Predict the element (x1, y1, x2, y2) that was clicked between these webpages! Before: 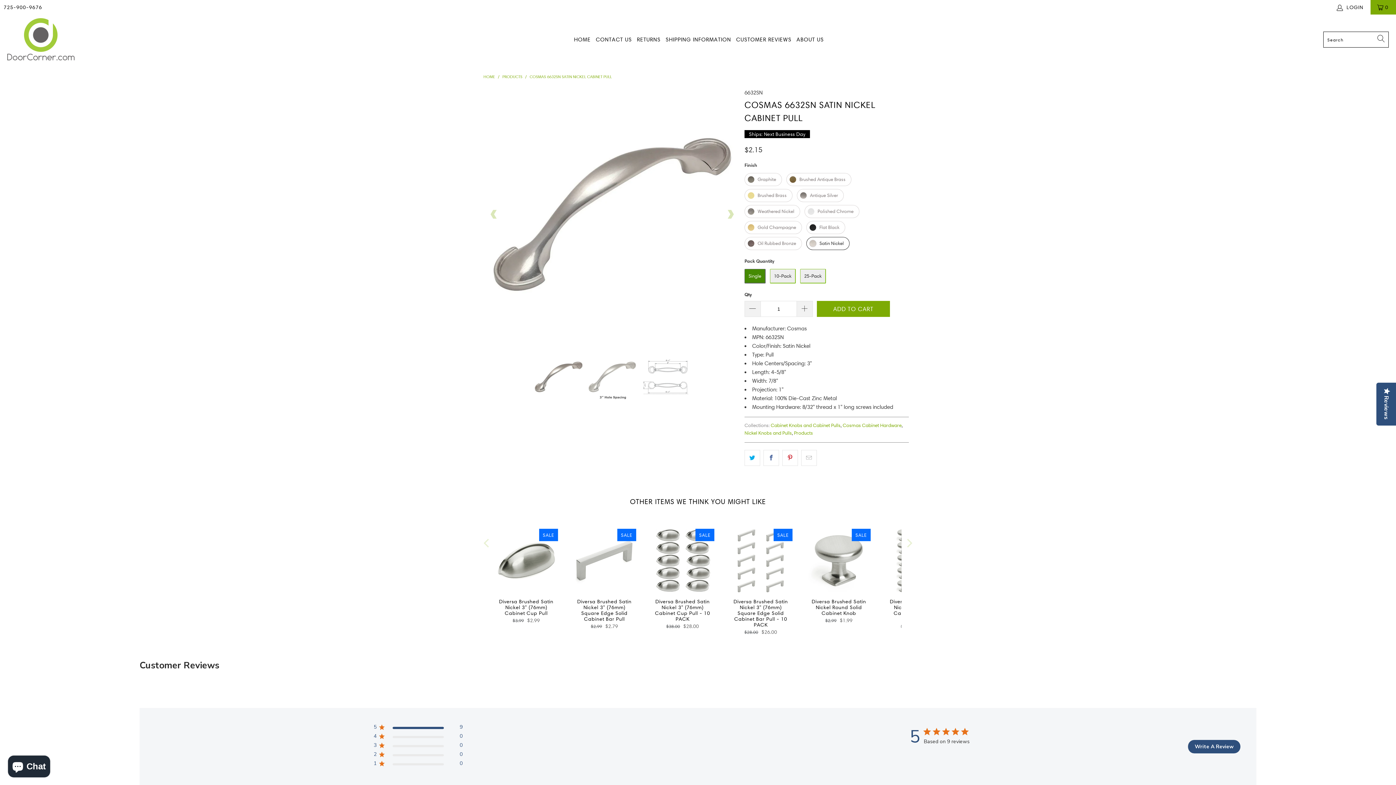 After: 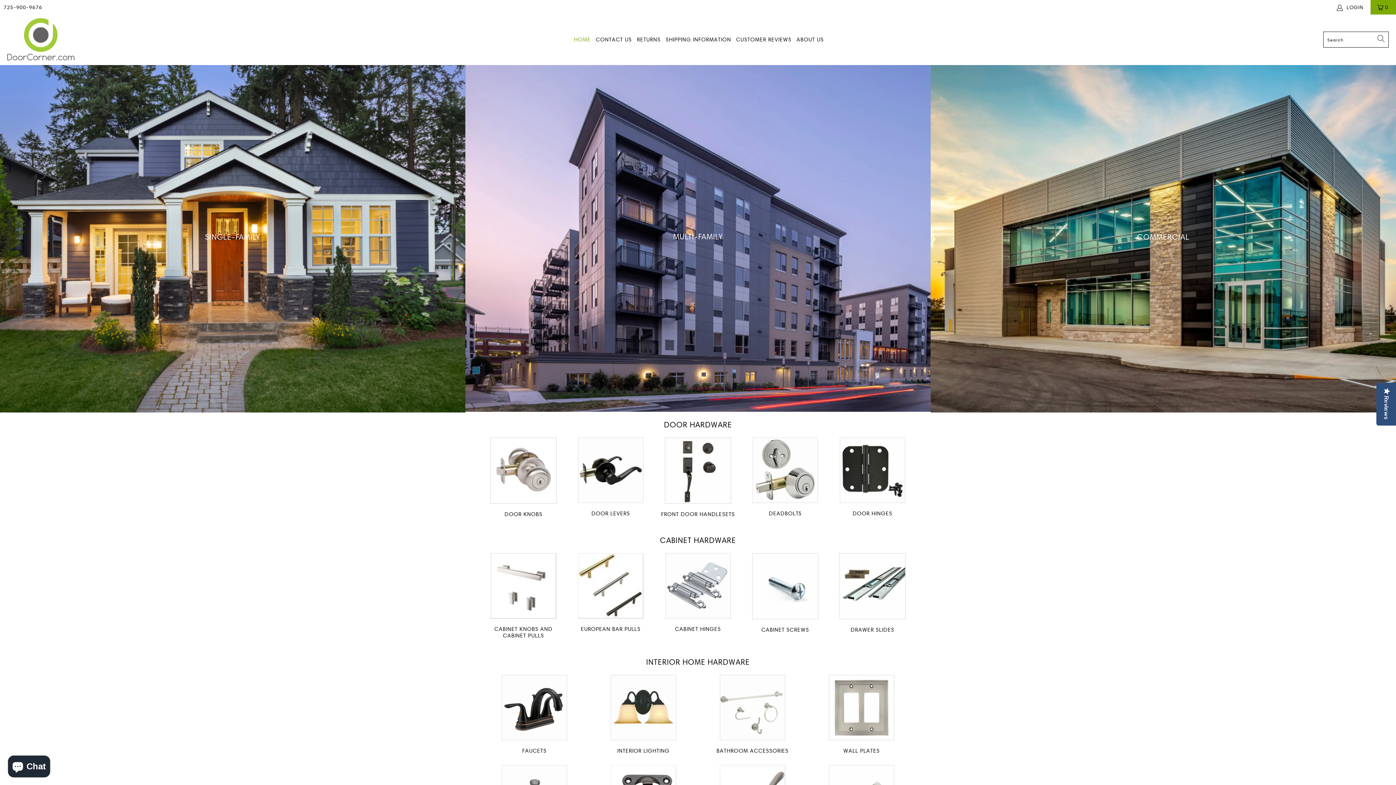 Action: bbox: (7, 18, 74, 61)